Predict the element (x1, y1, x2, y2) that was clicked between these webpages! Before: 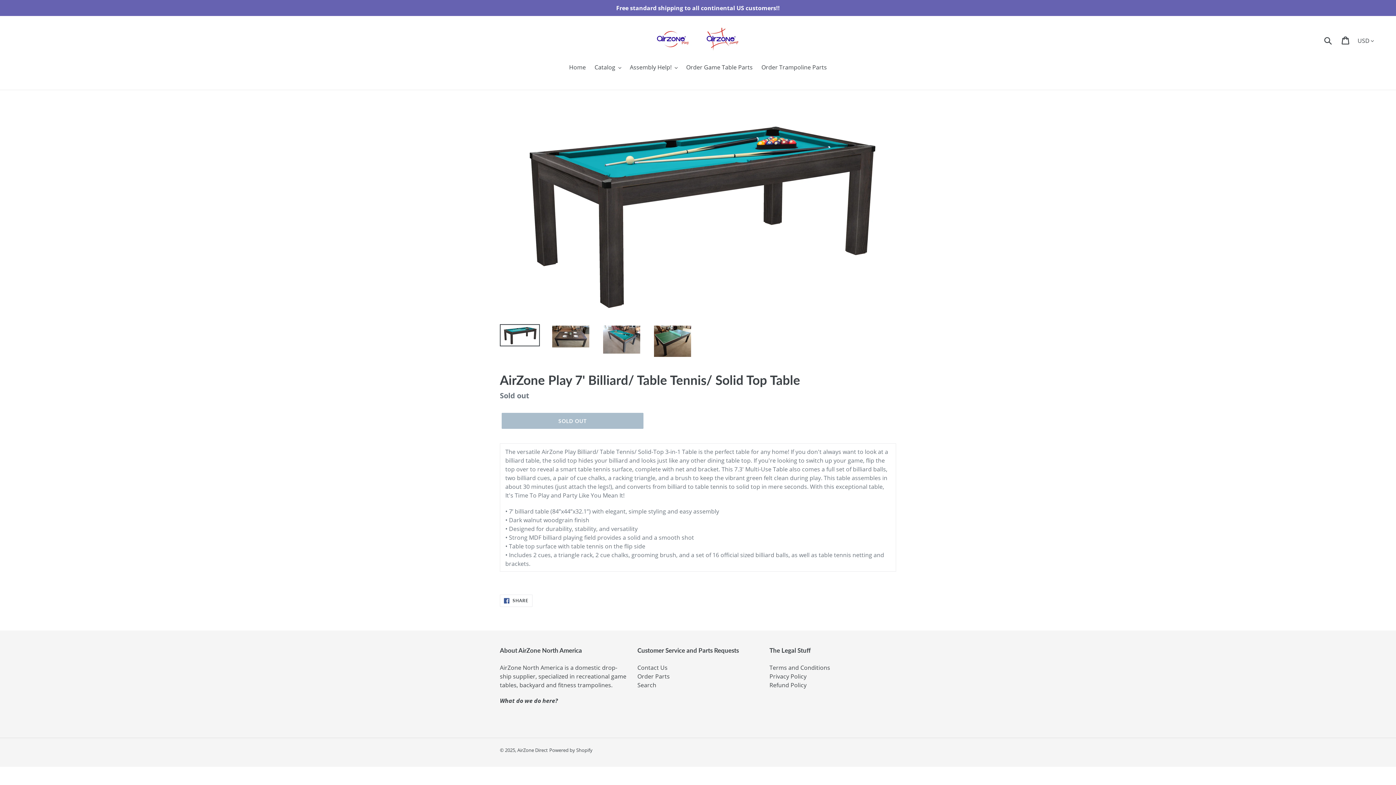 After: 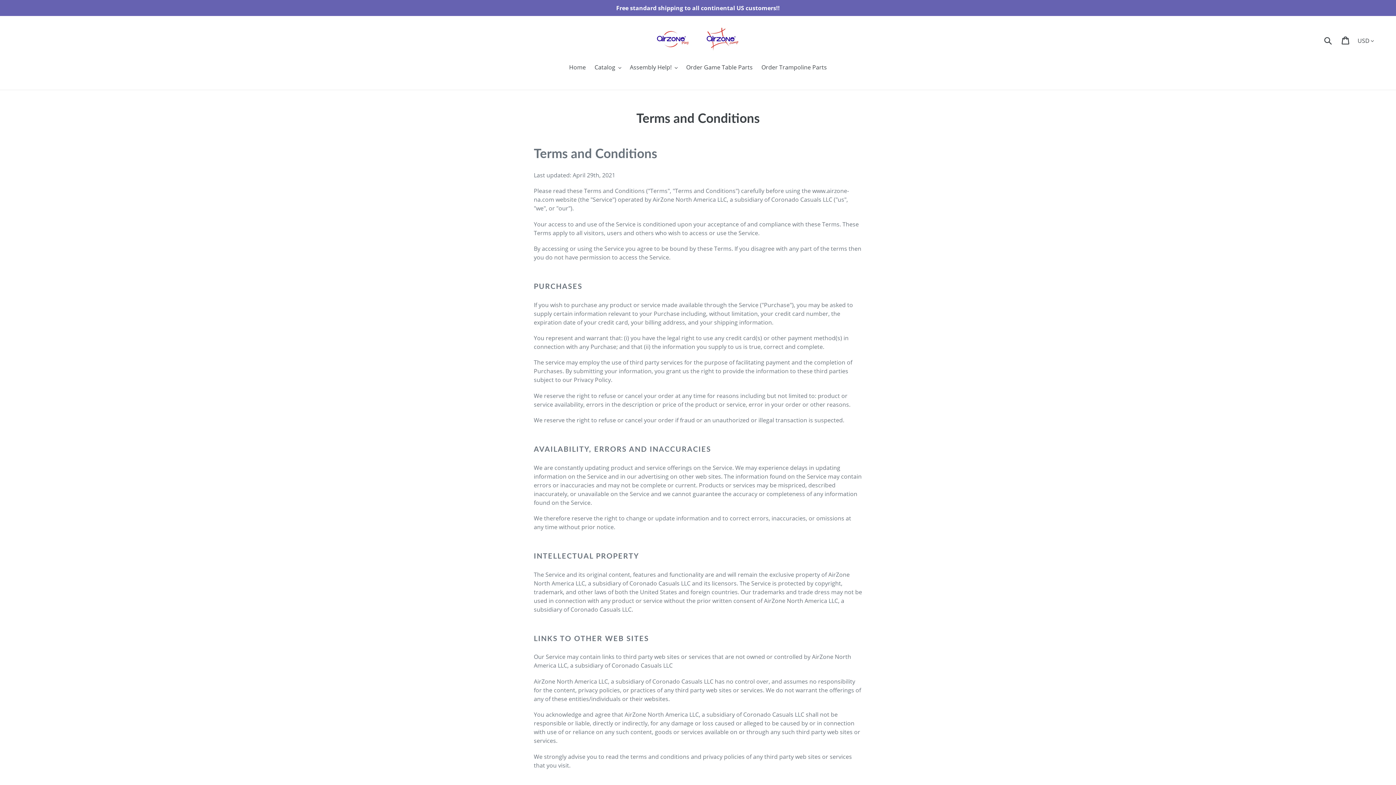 Action: label: Terms and Conditions bbox: (769, 663, 830, 671)